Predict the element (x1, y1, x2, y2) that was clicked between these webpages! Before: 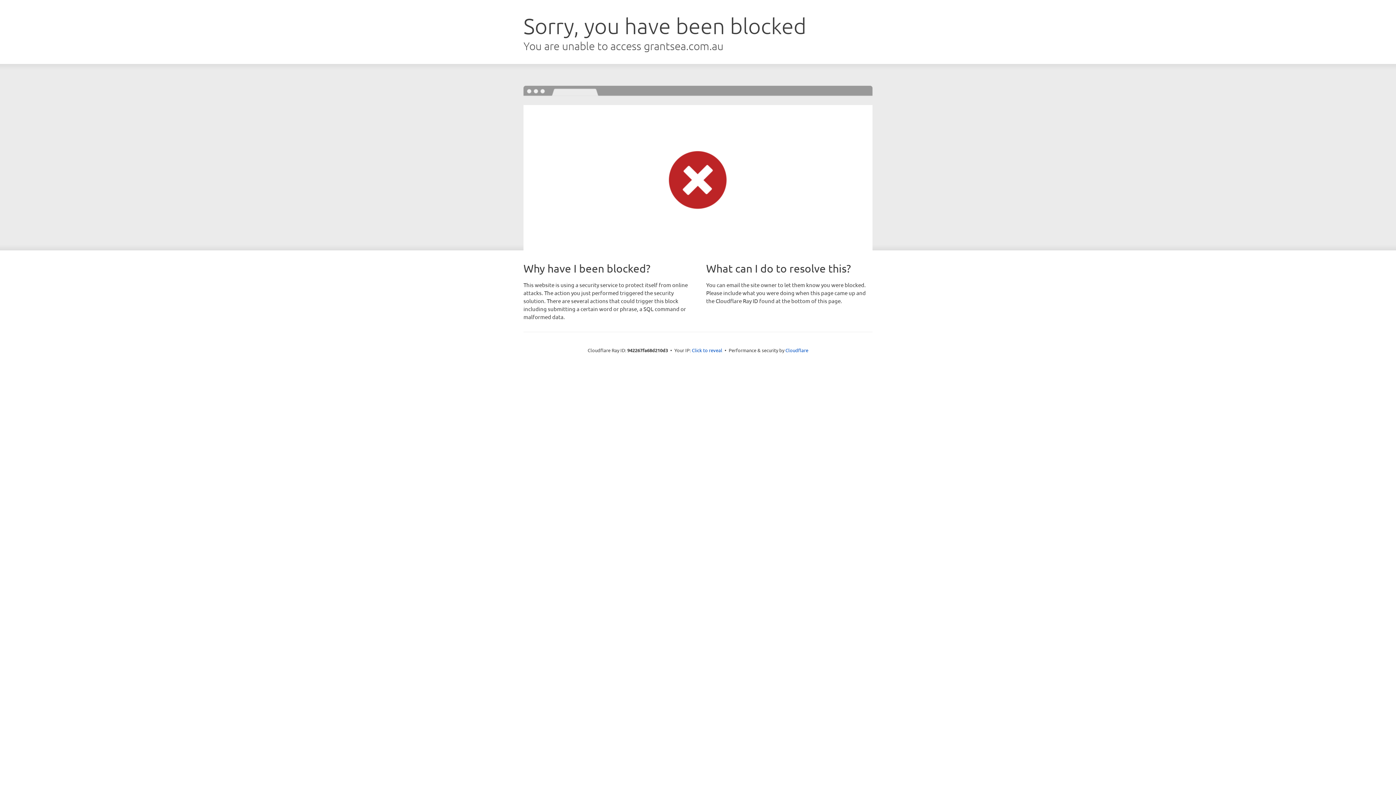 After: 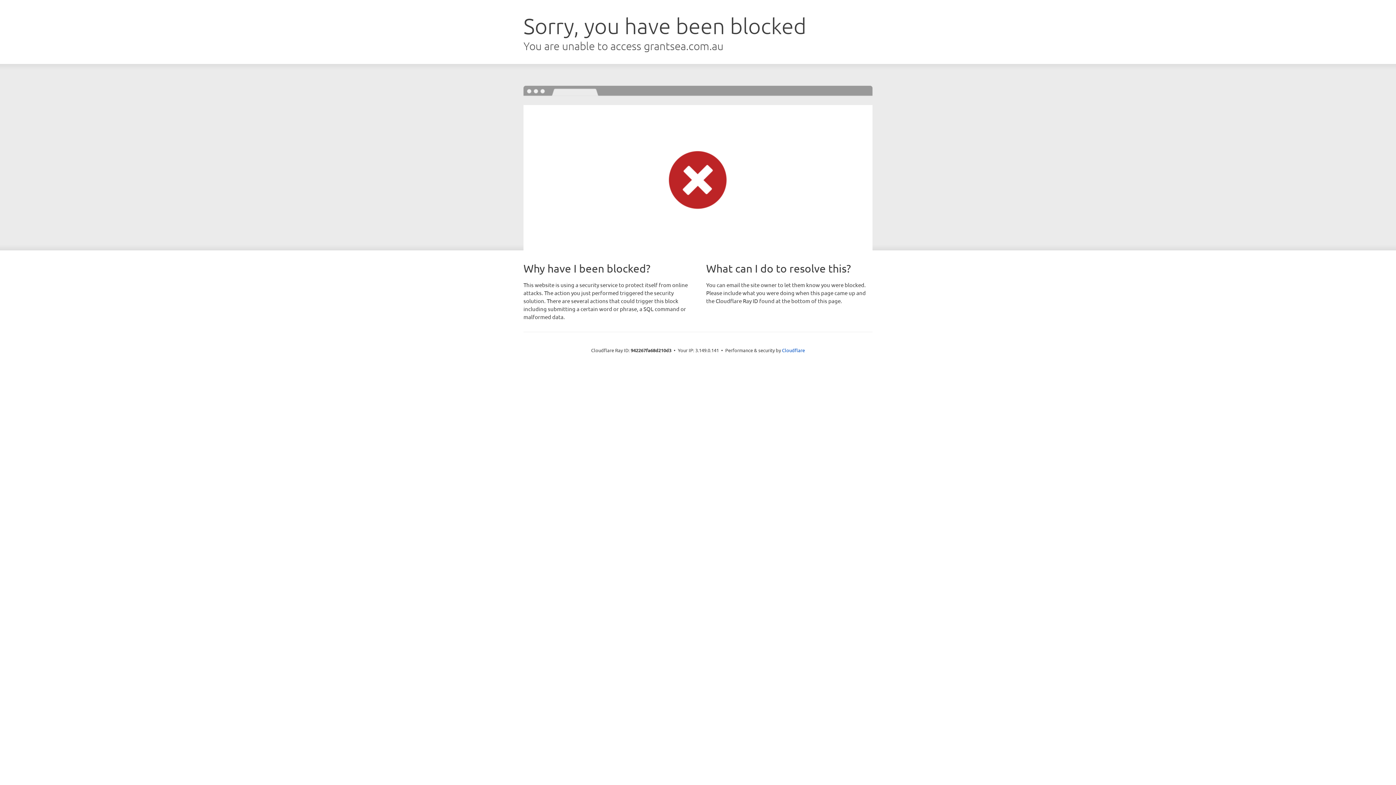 Action: bbox: (692, 346, 722, 353) label: Click to reveal